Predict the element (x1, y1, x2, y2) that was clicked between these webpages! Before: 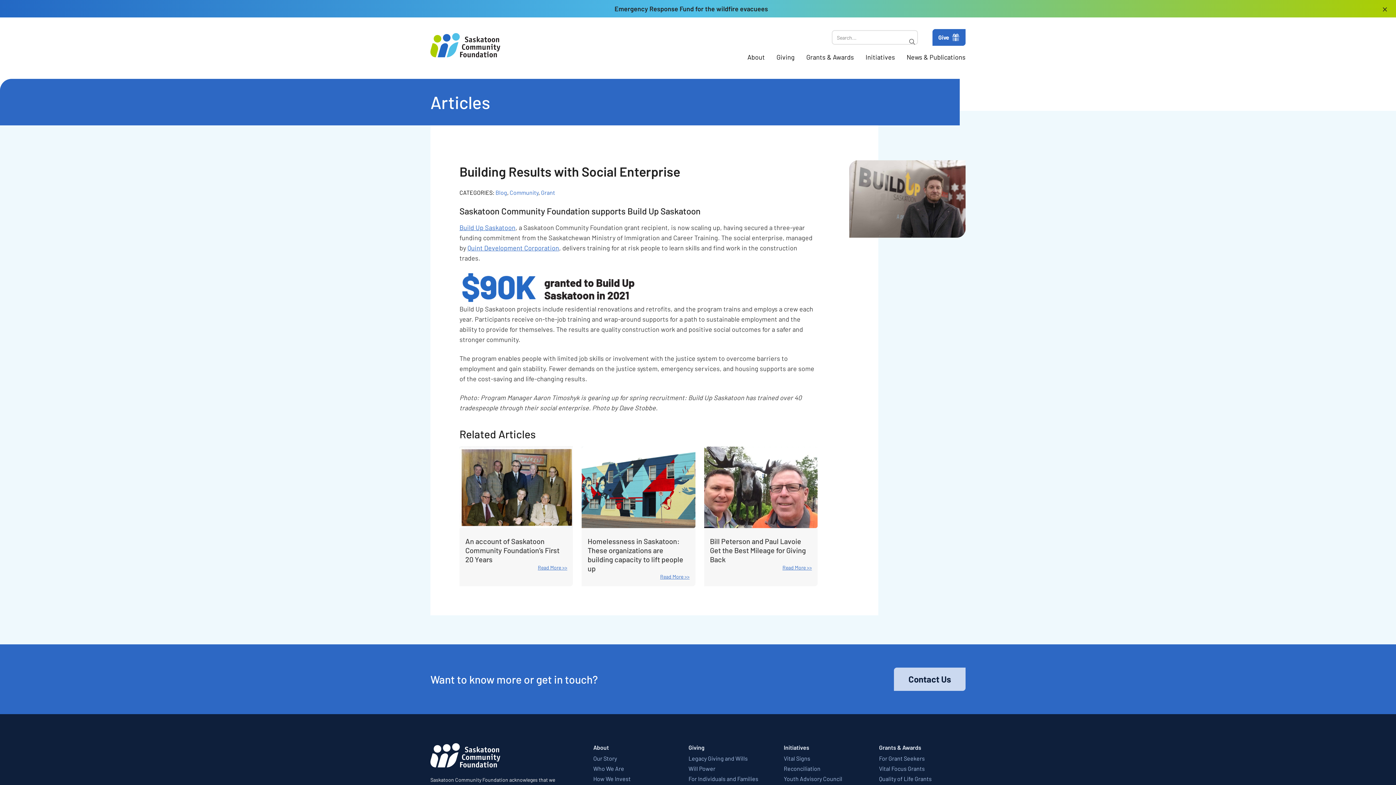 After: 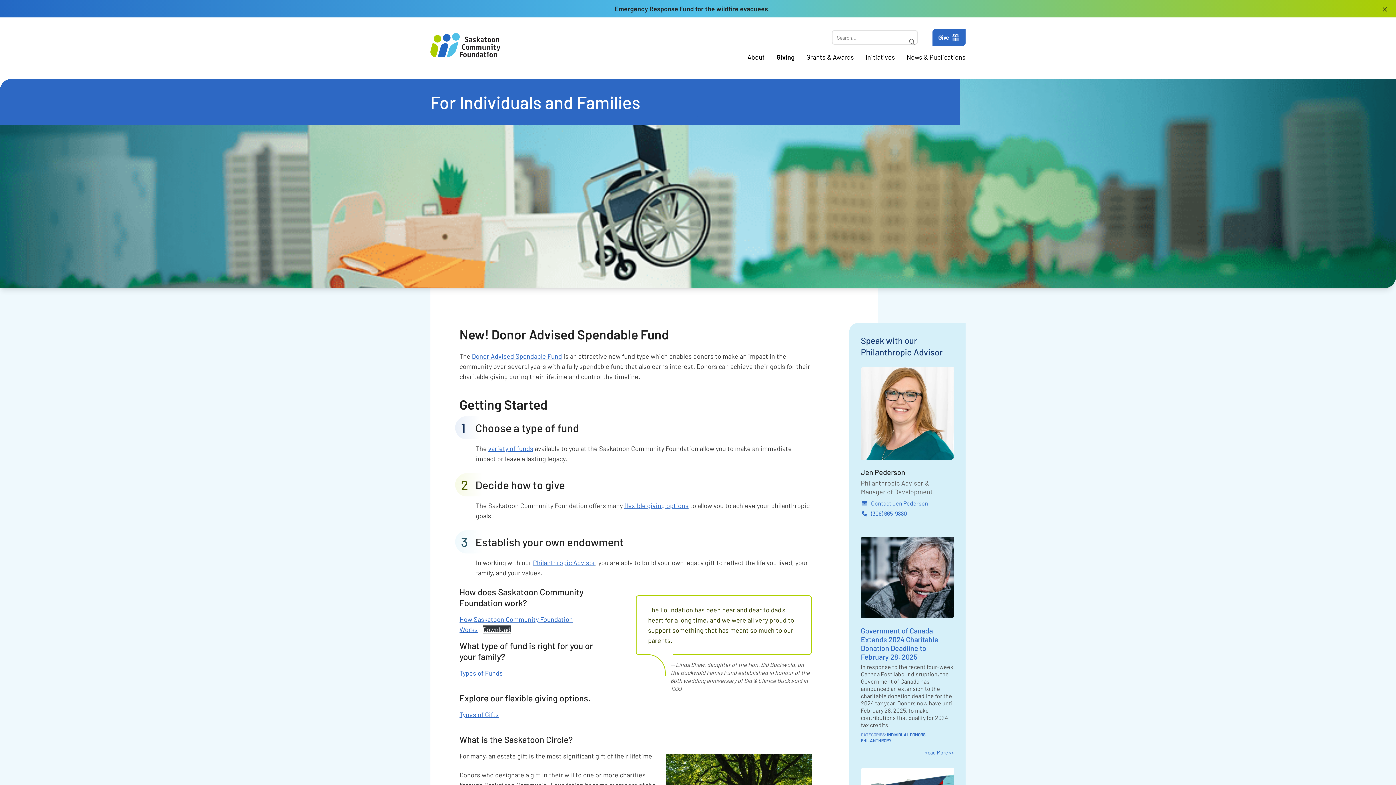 Action: label: For Individuals and Families bbox: (688, 772, 775, 782)